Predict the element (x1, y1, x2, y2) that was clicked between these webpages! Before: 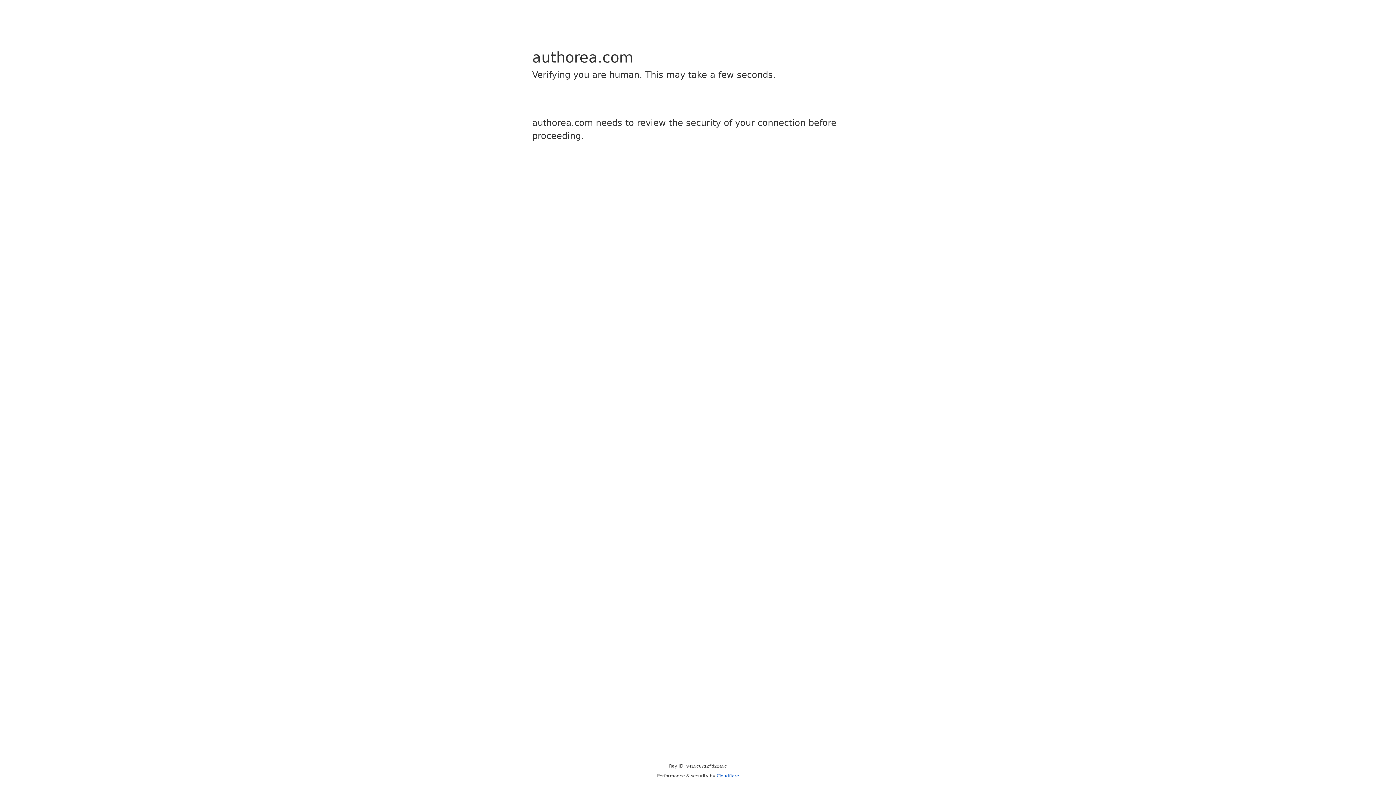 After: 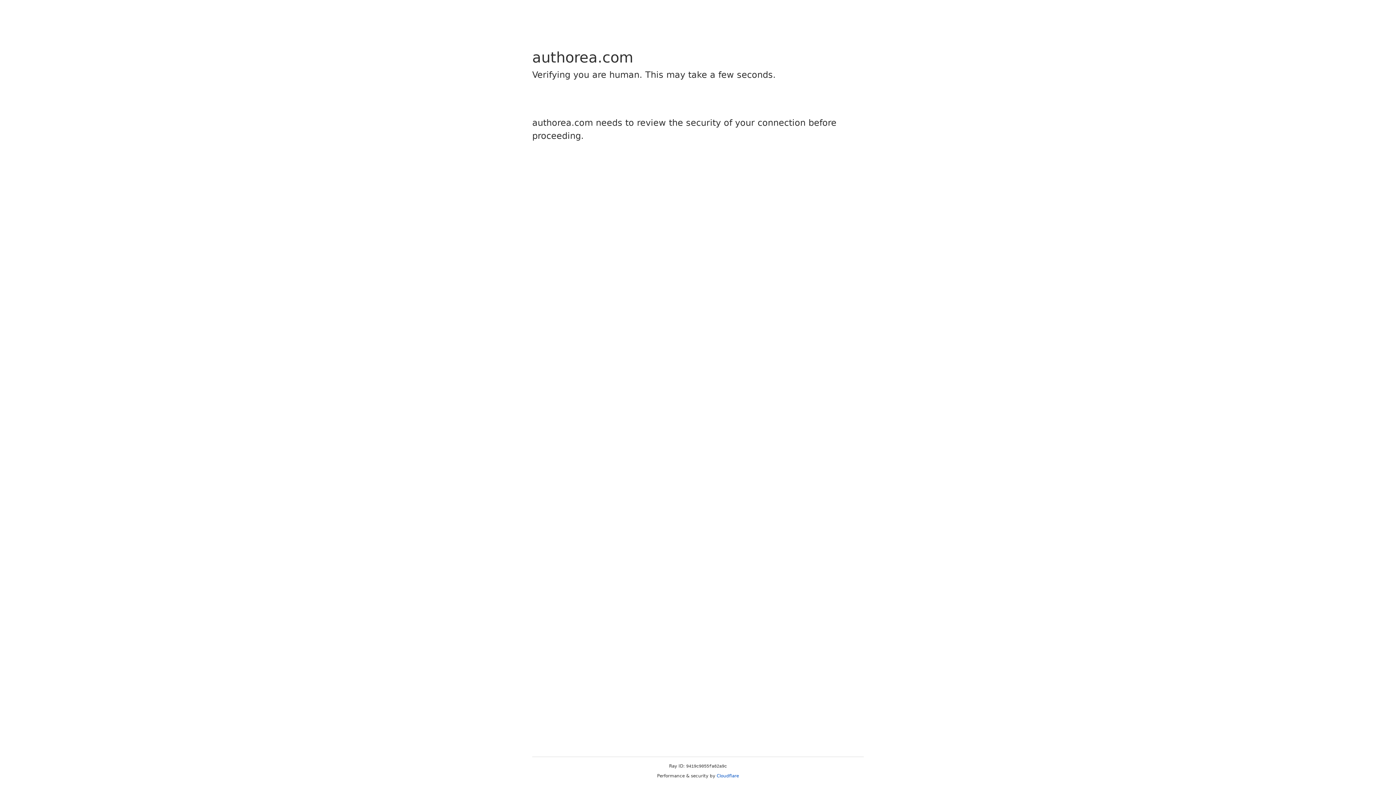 Action: bbox: (716, 773, 739, 778) label: Cloudflare